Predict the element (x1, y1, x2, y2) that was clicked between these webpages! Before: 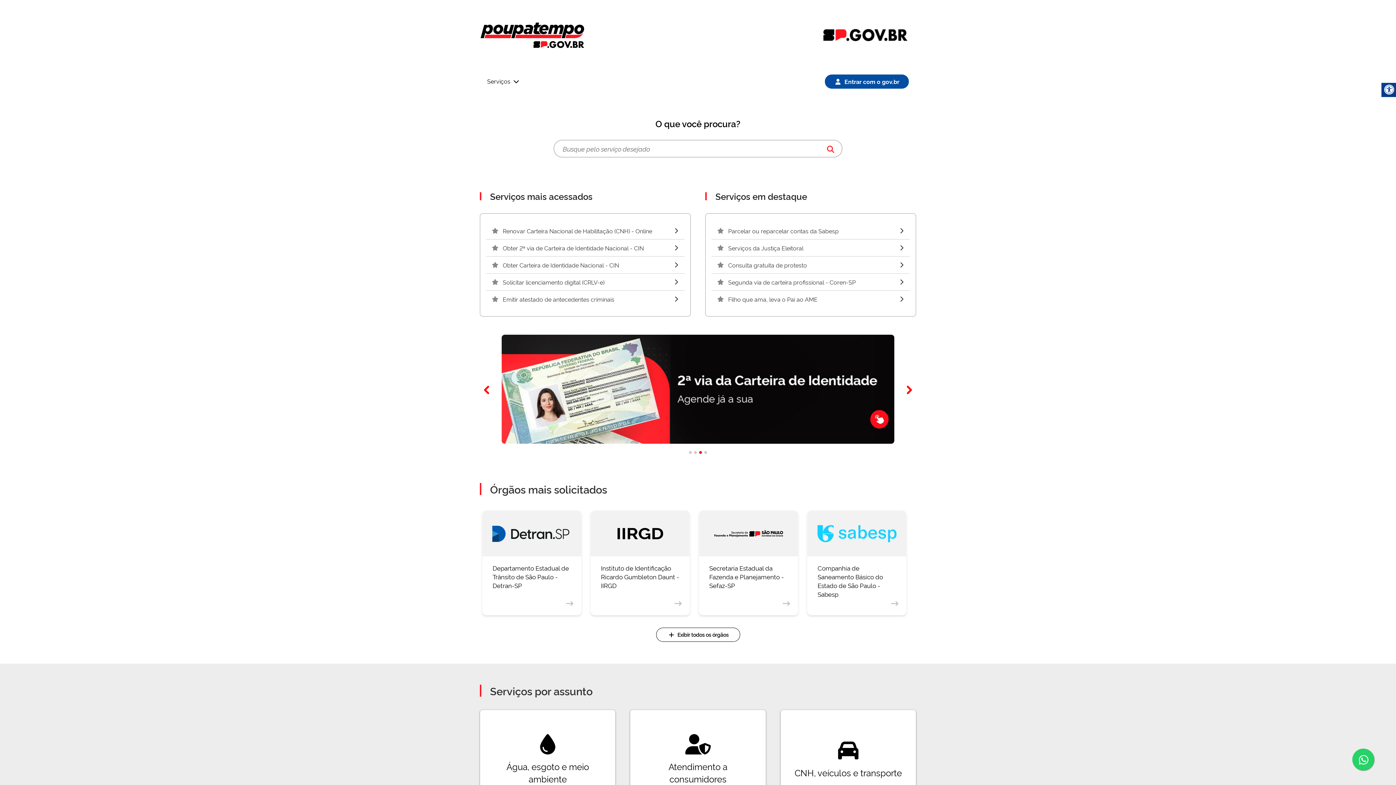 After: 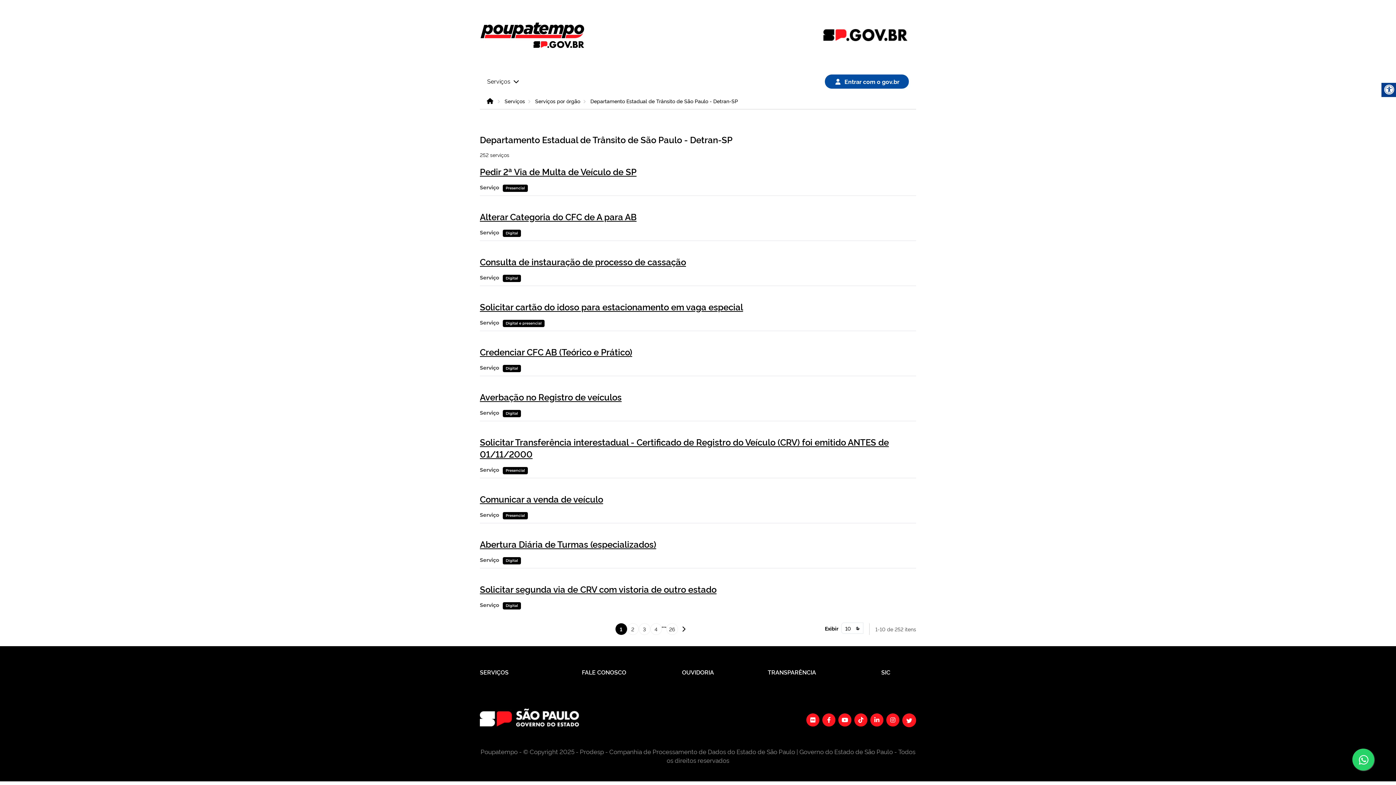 Action: label: Departamento Estadual de Trânsito de São Paulo - Detran-SP bbox: (482, 510, 581, 615)